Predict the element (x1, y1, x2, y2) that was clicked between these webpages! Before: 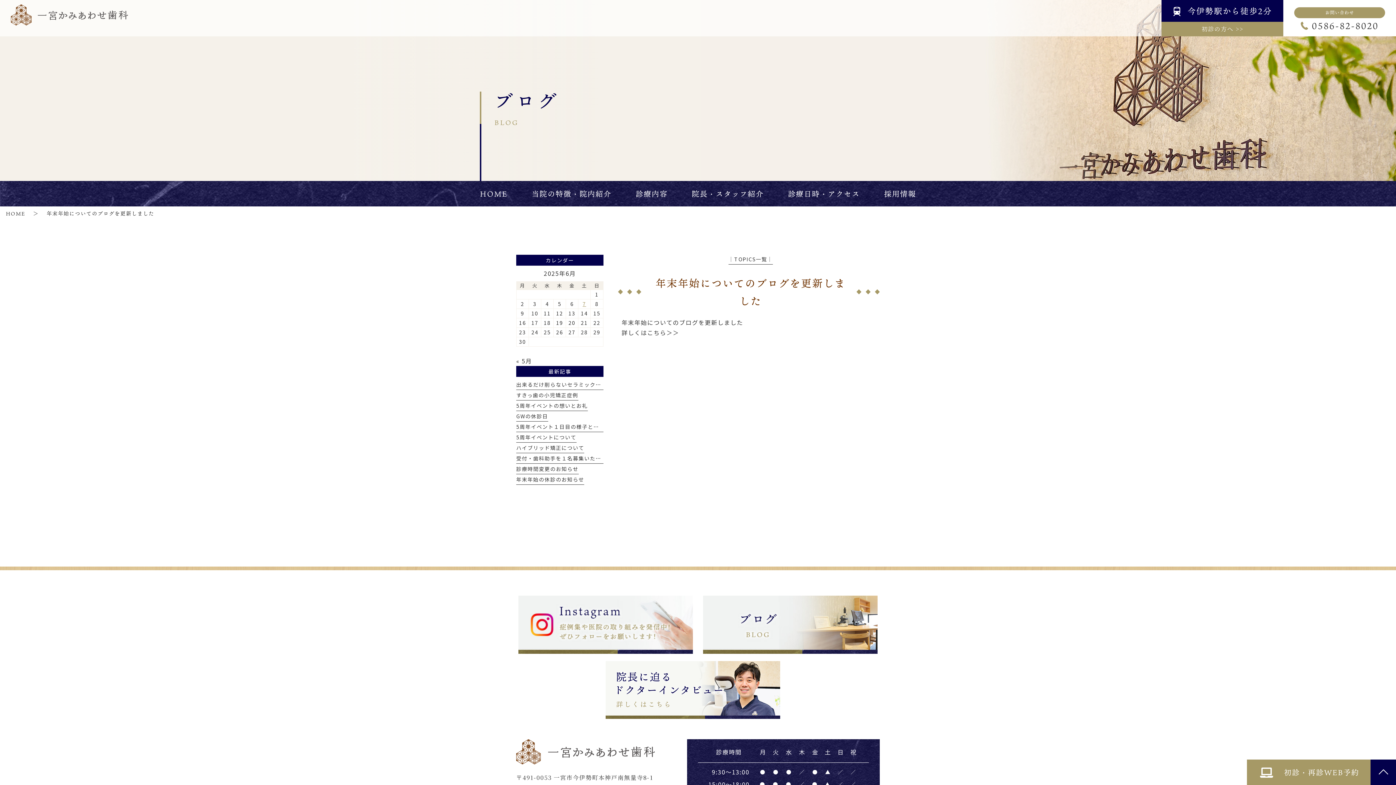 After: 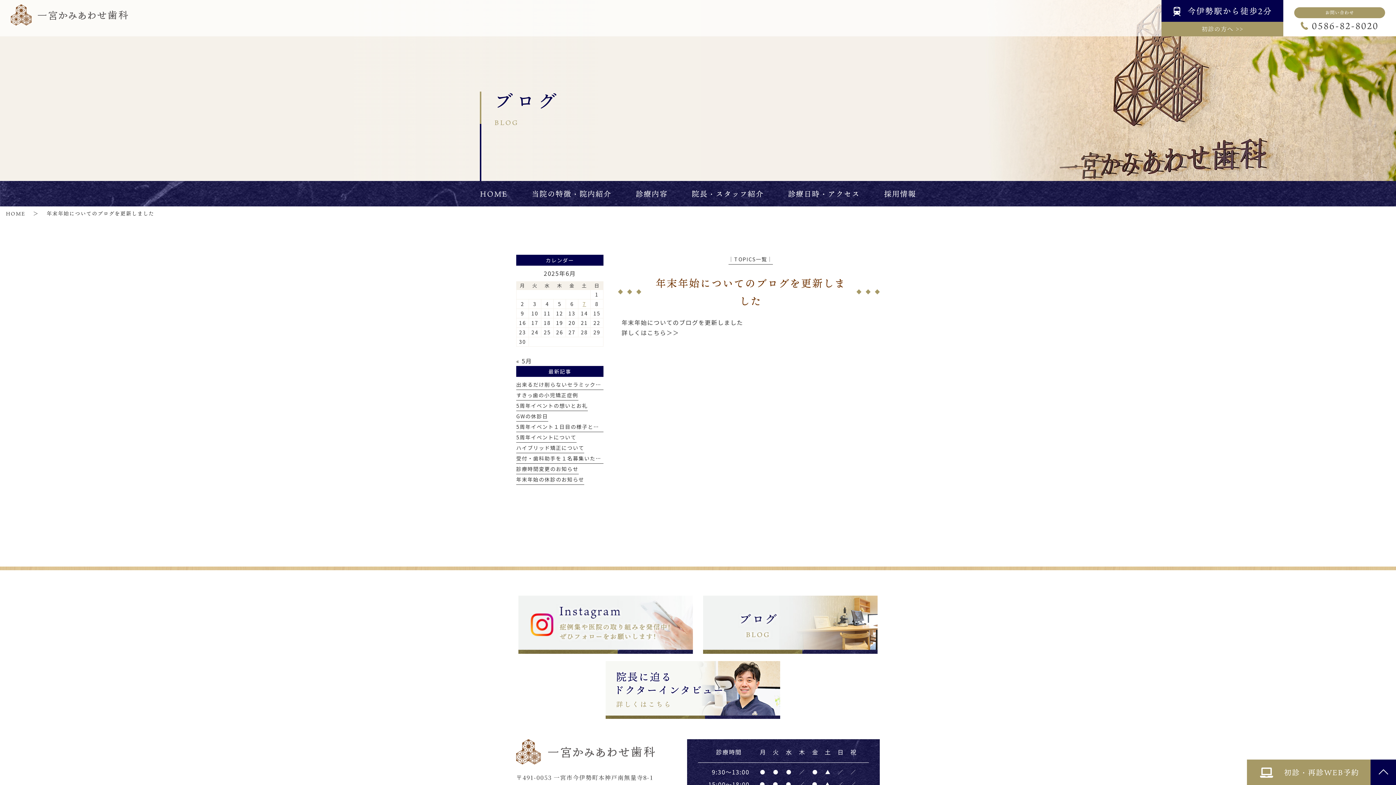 Action: label: 年末年始についてのブログを更新しました bbox: (621, 293, 880, 308)